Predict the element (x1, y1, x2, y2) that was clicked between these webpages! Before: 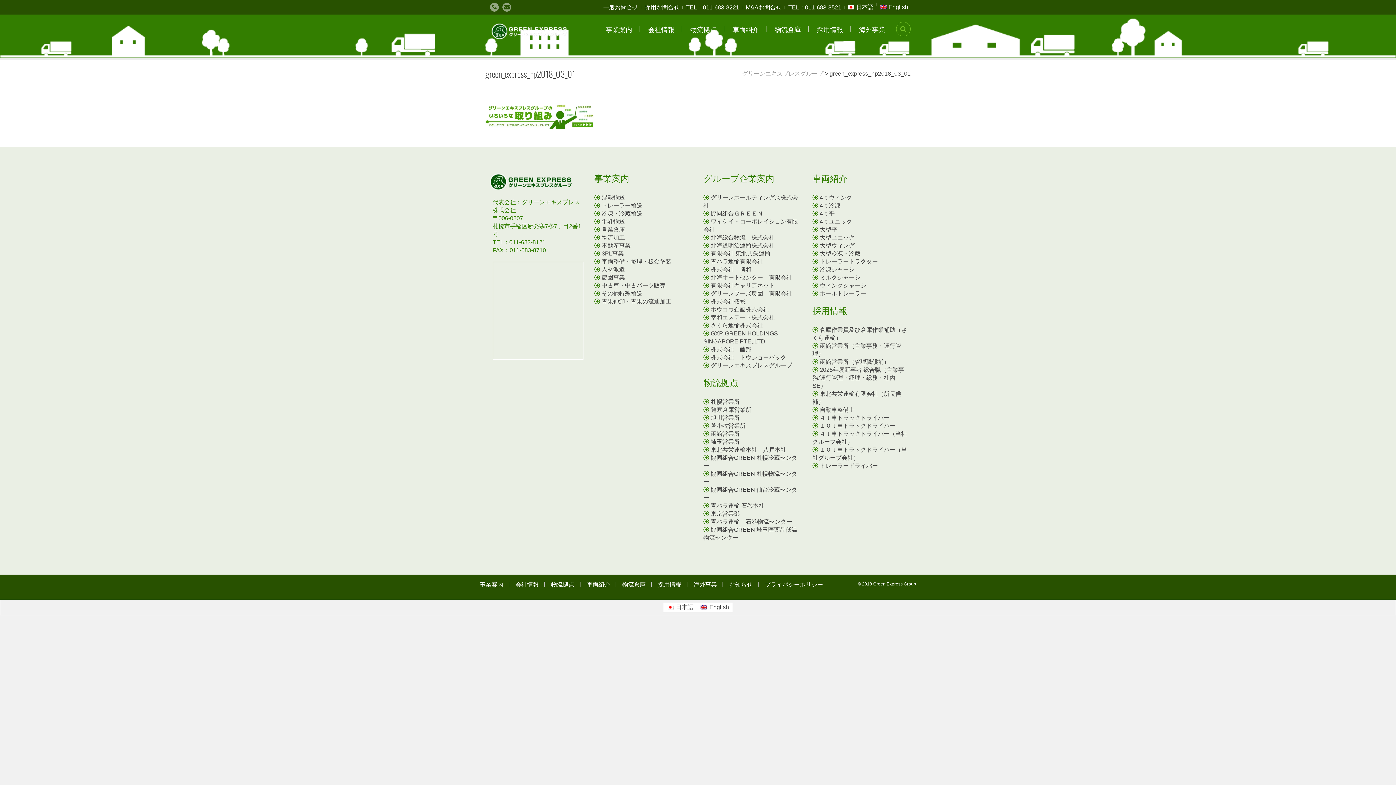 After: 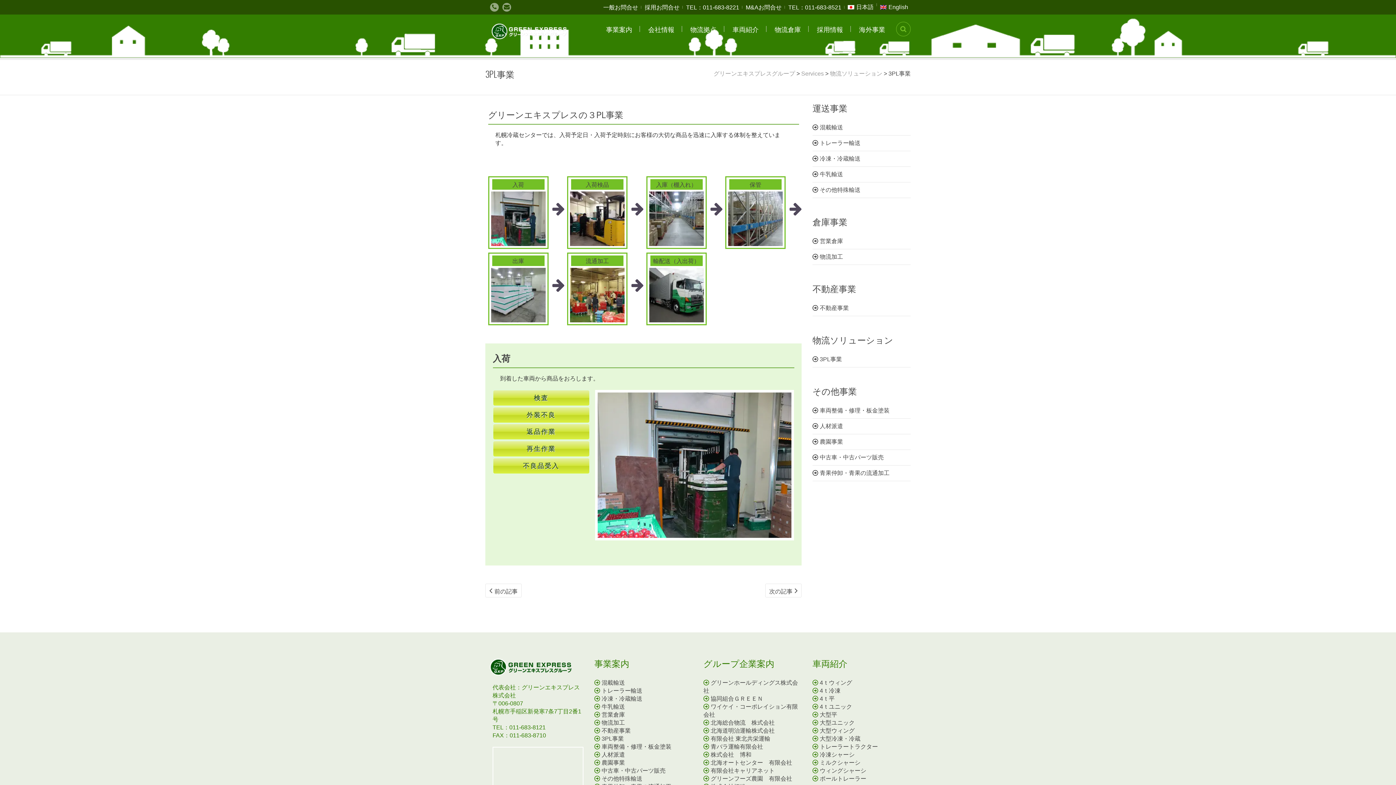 Action: bbox: (601, 250, 624, 256) label: 3PL事業